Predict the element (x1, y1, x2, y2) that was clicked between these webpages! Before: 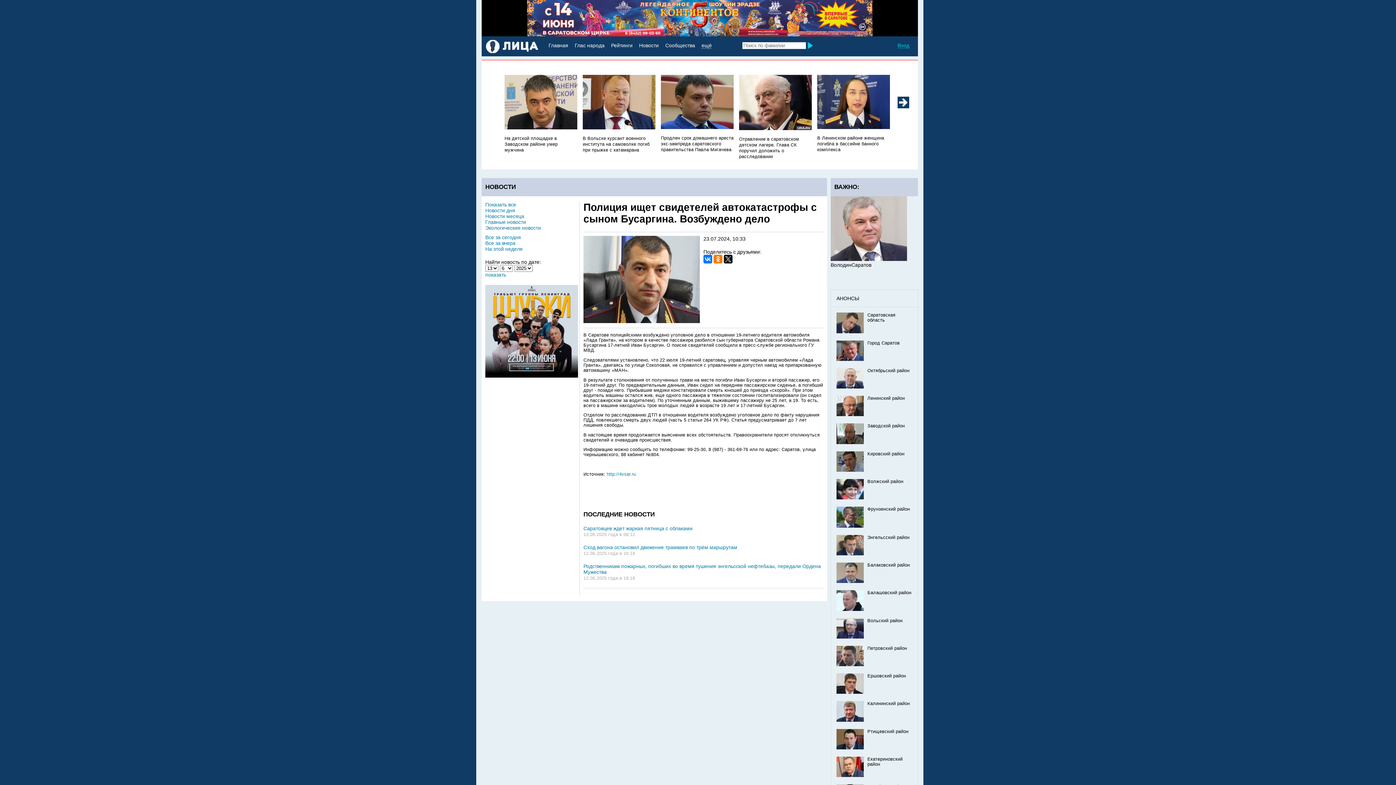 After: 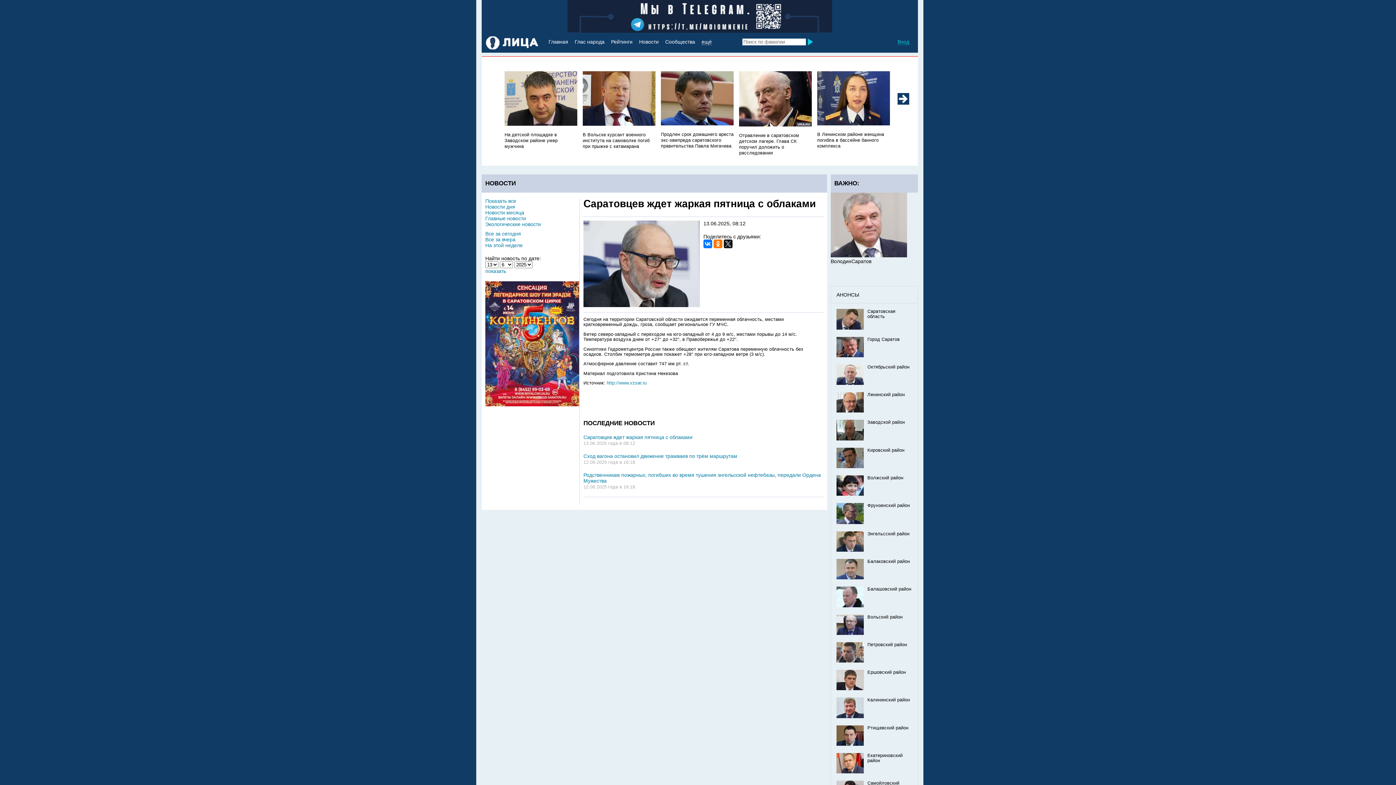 Action: bbox: (583, 525, 692, 531) label: Саратовцев ждет жаркая пятница с облаками